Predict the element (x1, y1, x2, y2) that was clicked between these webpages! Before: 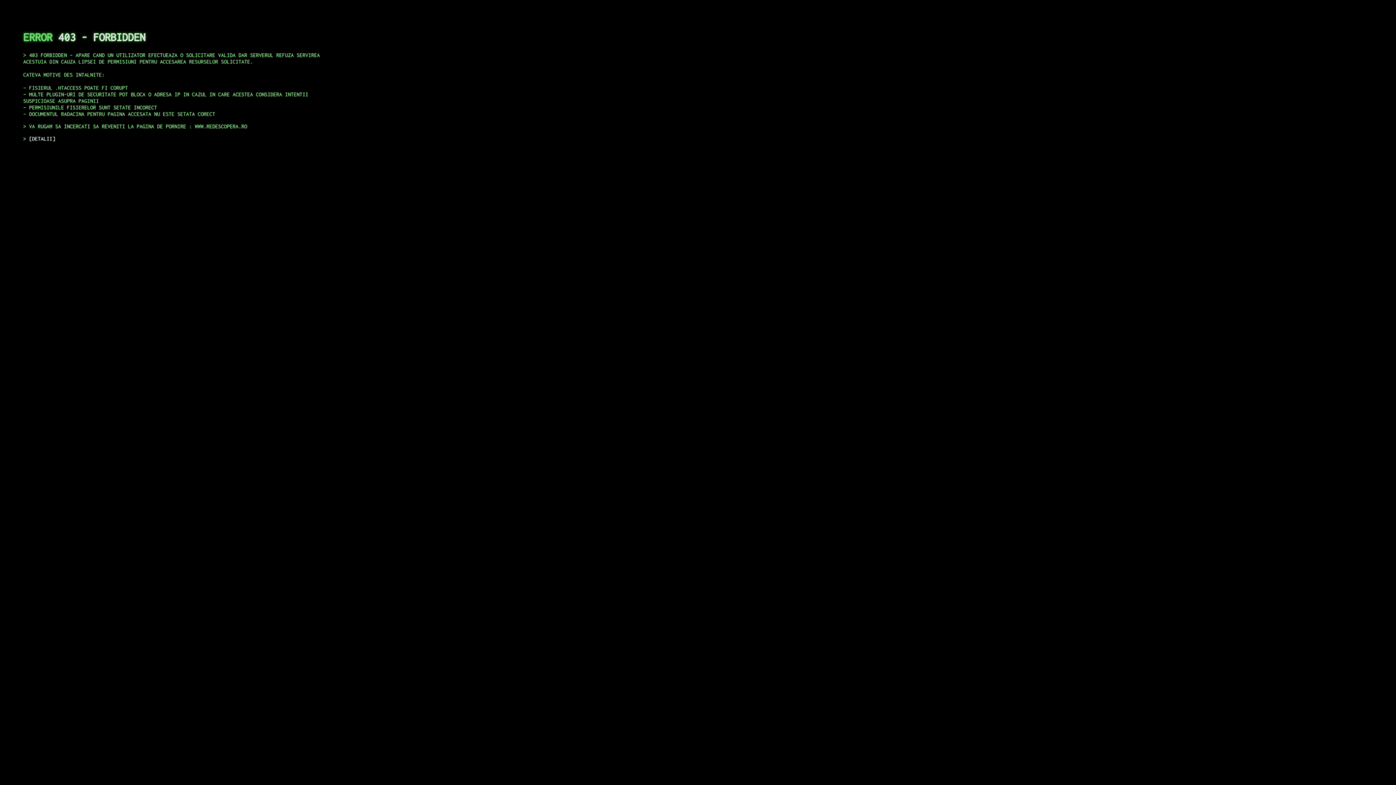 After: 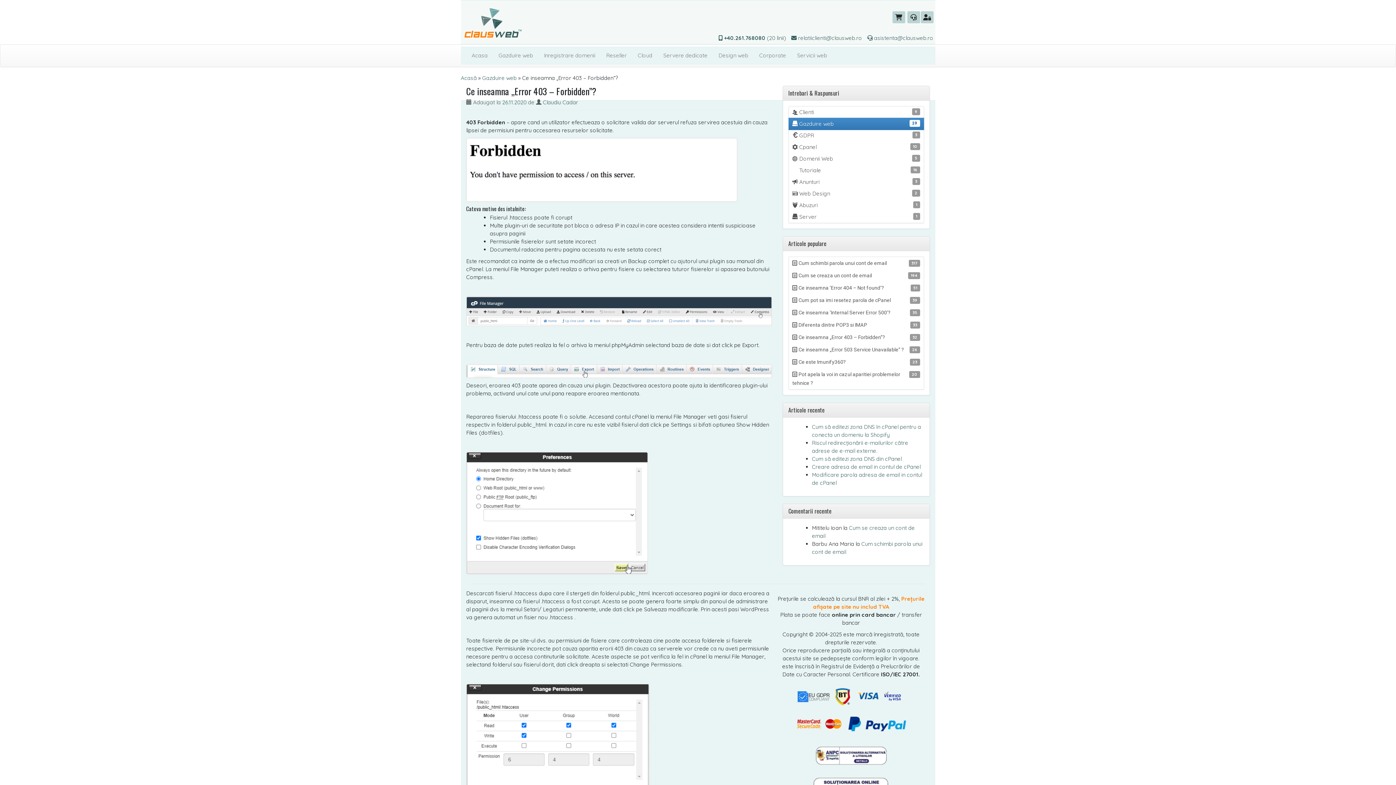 Action: bbox: (29, 135, 55, 141) label: DETALII